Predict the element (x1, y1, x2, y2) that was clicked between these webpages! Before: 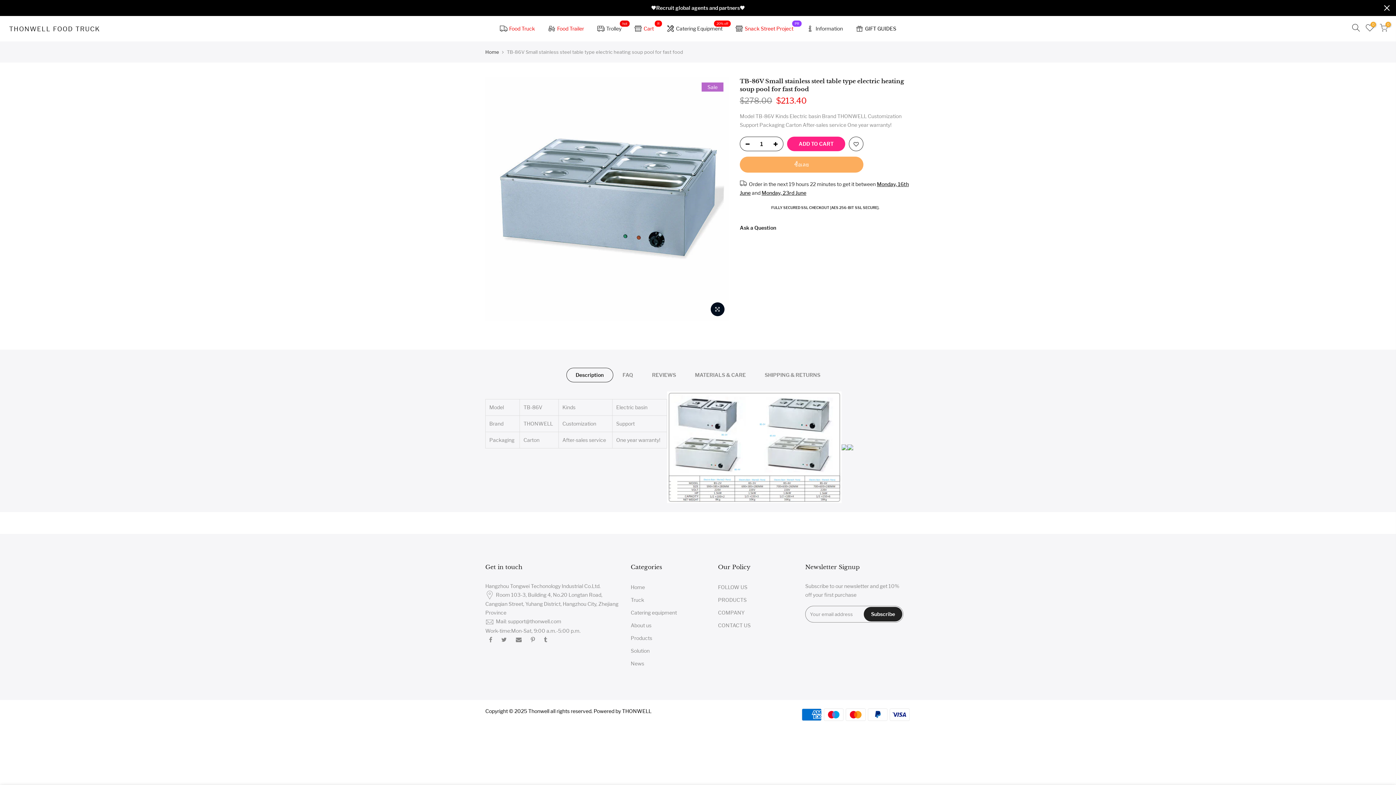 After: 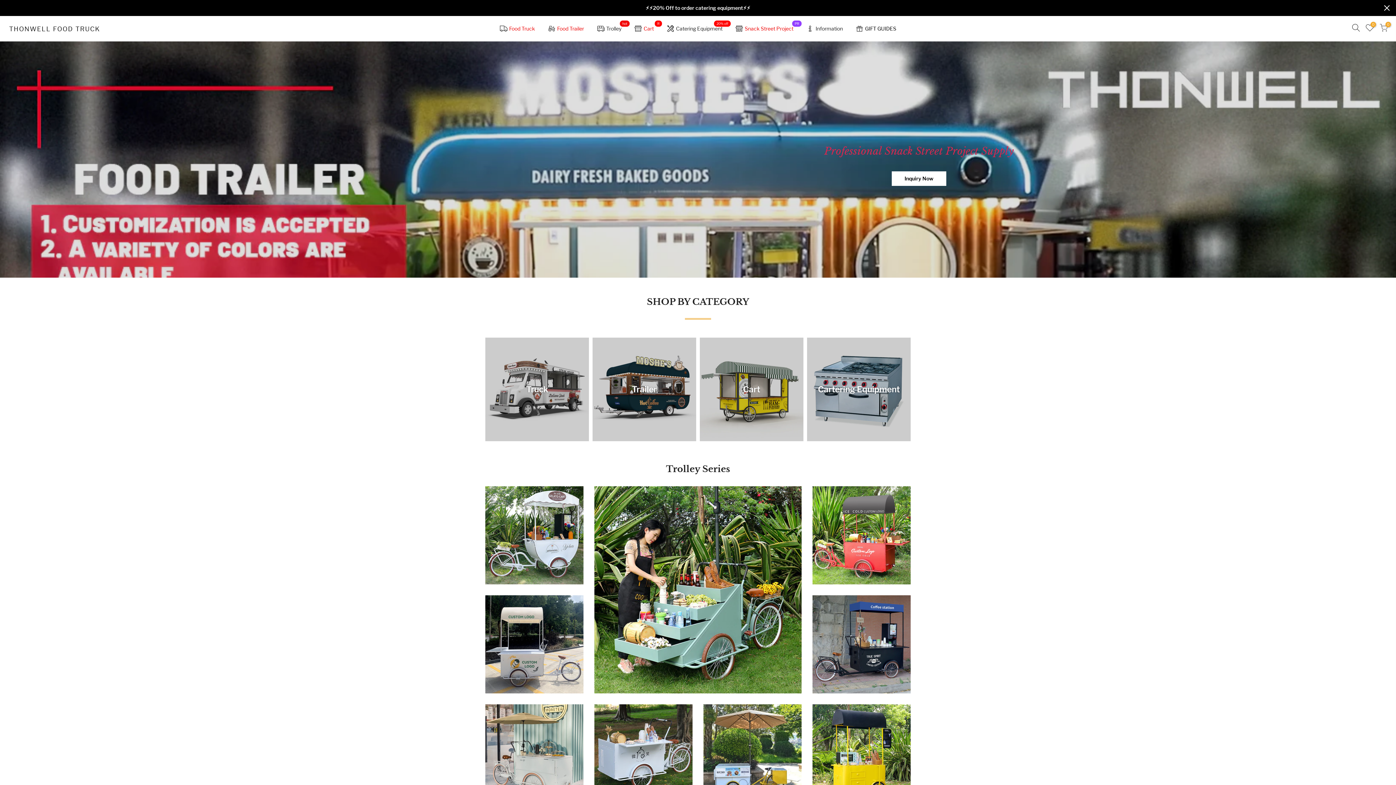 Action: bbox: (718, 622, 750, 628) label: CONTACT US